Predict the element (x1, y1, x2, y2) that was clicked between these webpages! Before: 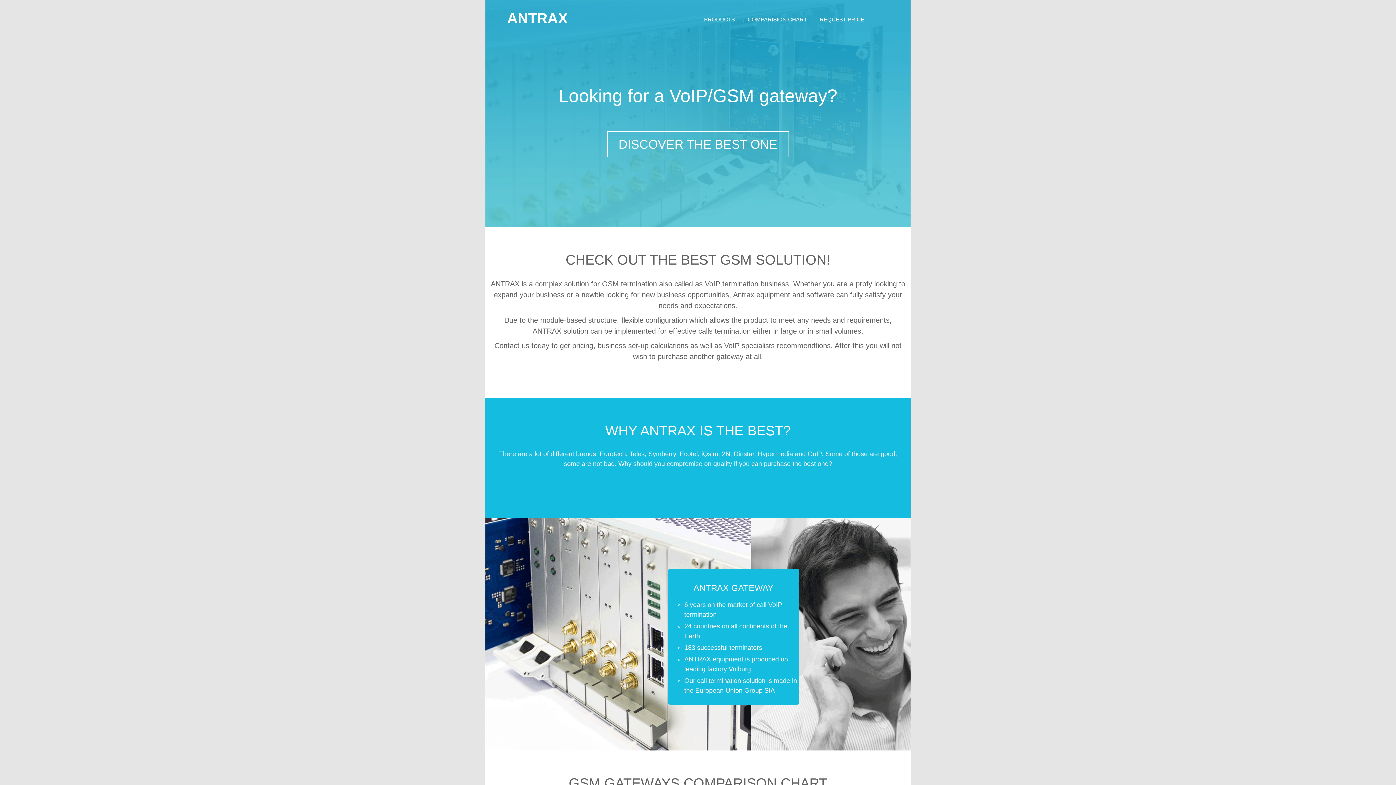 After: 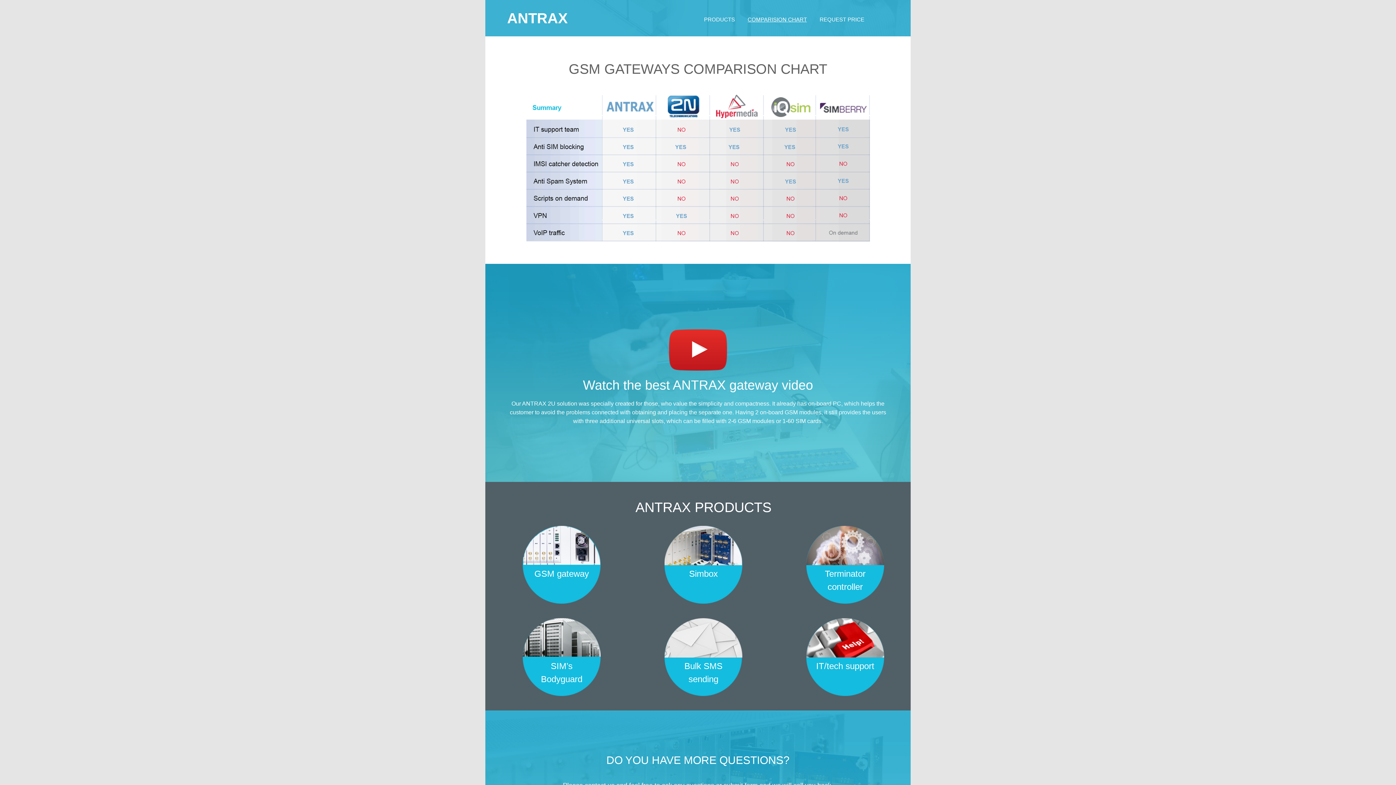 Action: label: COMPARISION CHART bbox: (747, 16, 807, 22)